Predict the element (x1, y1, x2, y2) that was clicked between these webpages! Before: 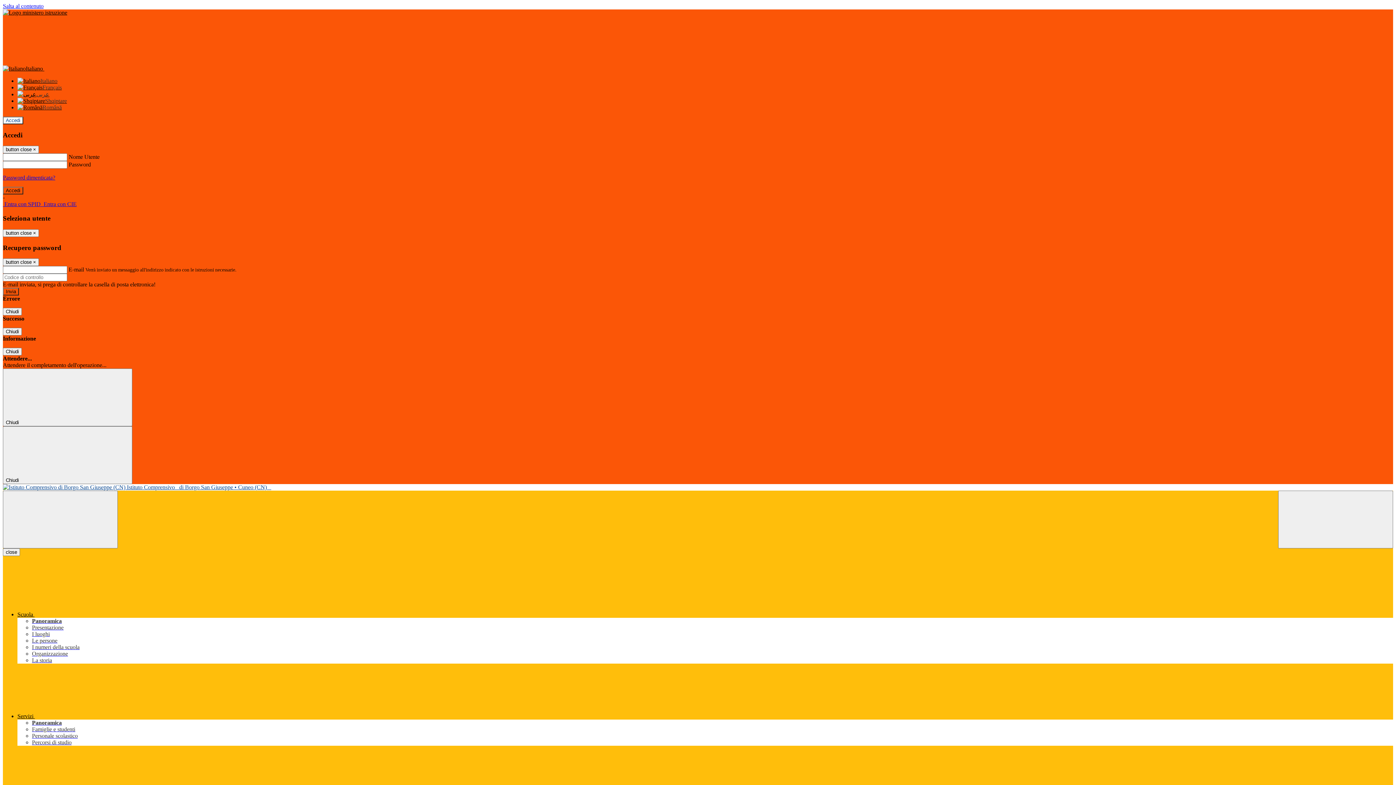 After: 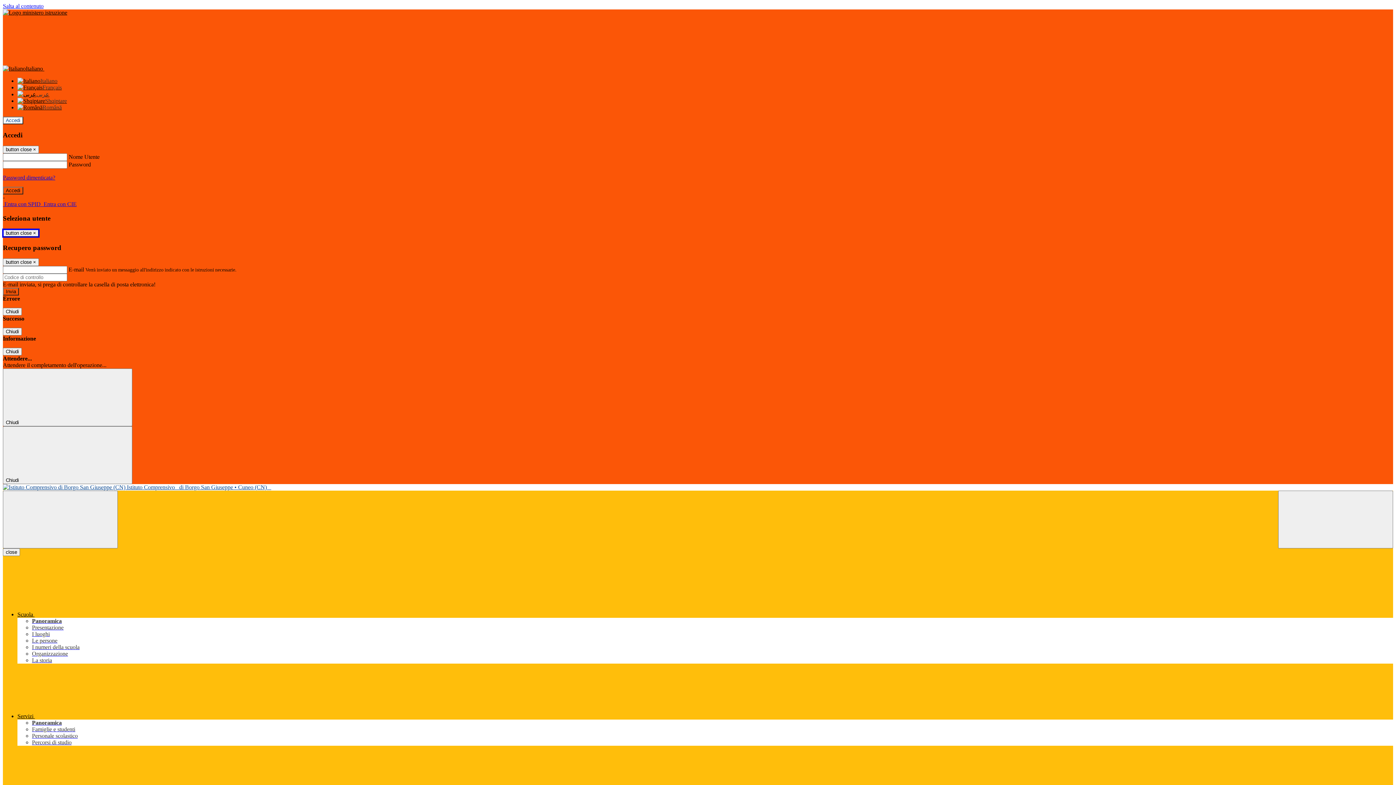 Action: label: Close bbox: (2, 229, 38, 237)